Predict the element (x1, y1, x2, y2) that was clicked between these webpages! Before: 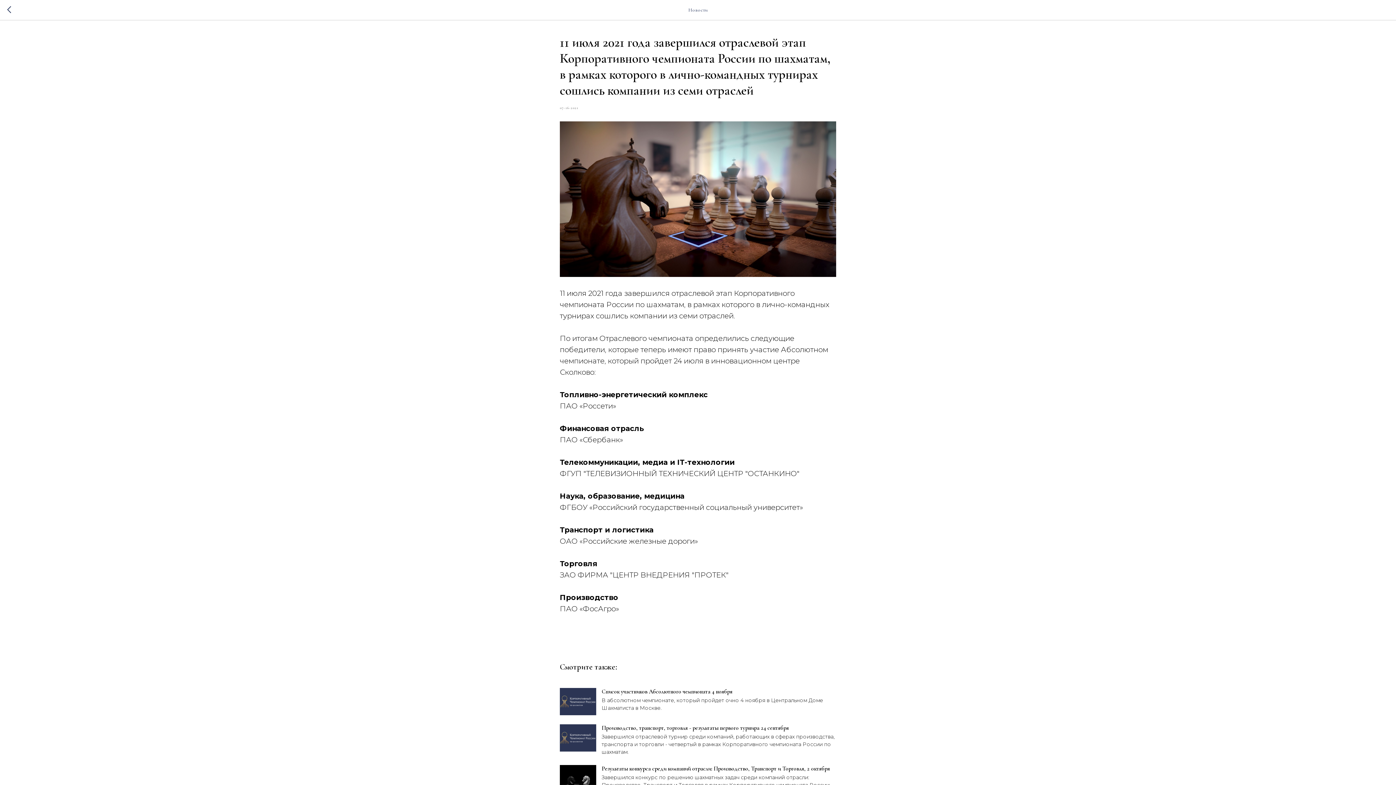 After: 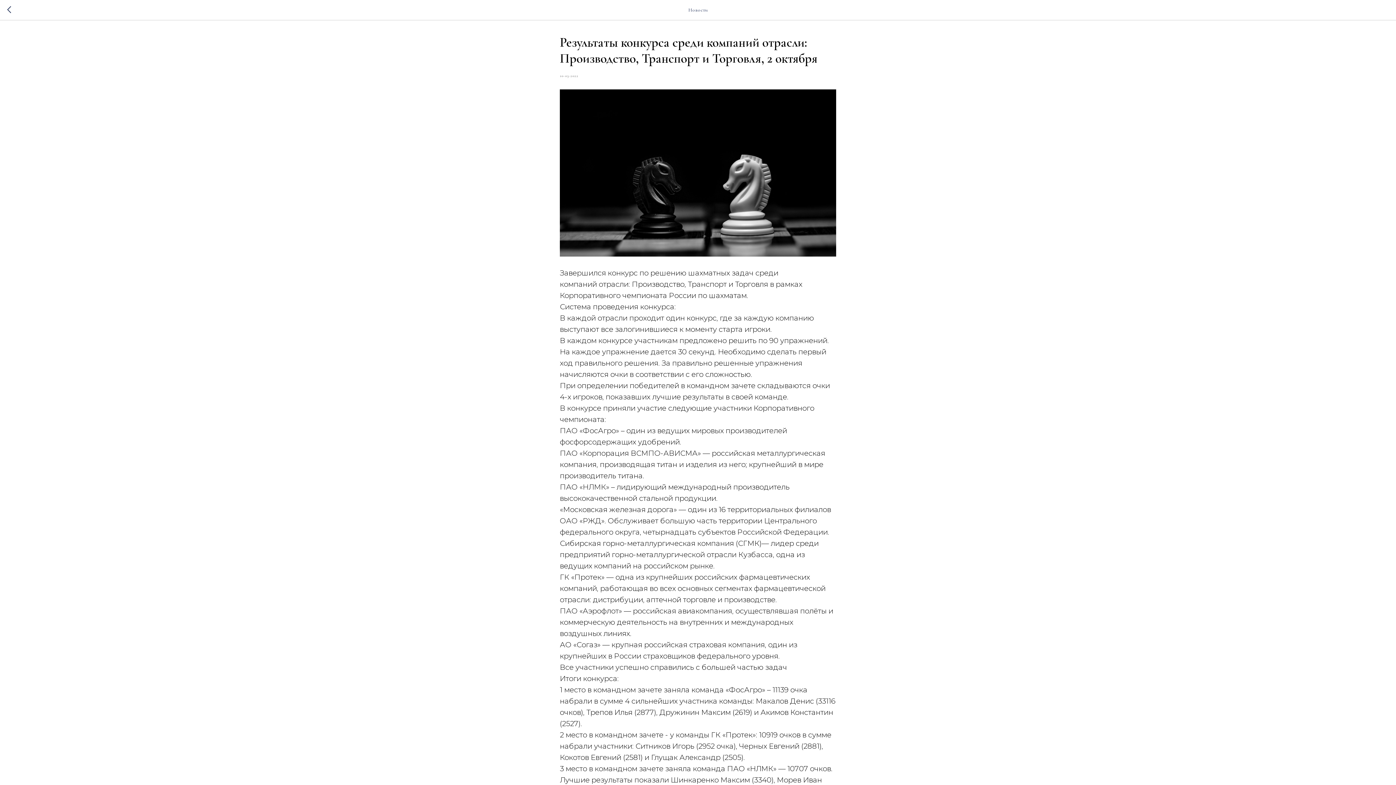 Action: bbox: (560, 765, 836, 796) label: Результаты конкурса среди компаний отрасли: Производство, Транспорт и Торговля, 2 октября
Завершился конкурс по решению шахматных задач среди компаний отрасли: Производство, Транспорт и Торговля в рамках Корпоративного чемпионата России по шахматам.